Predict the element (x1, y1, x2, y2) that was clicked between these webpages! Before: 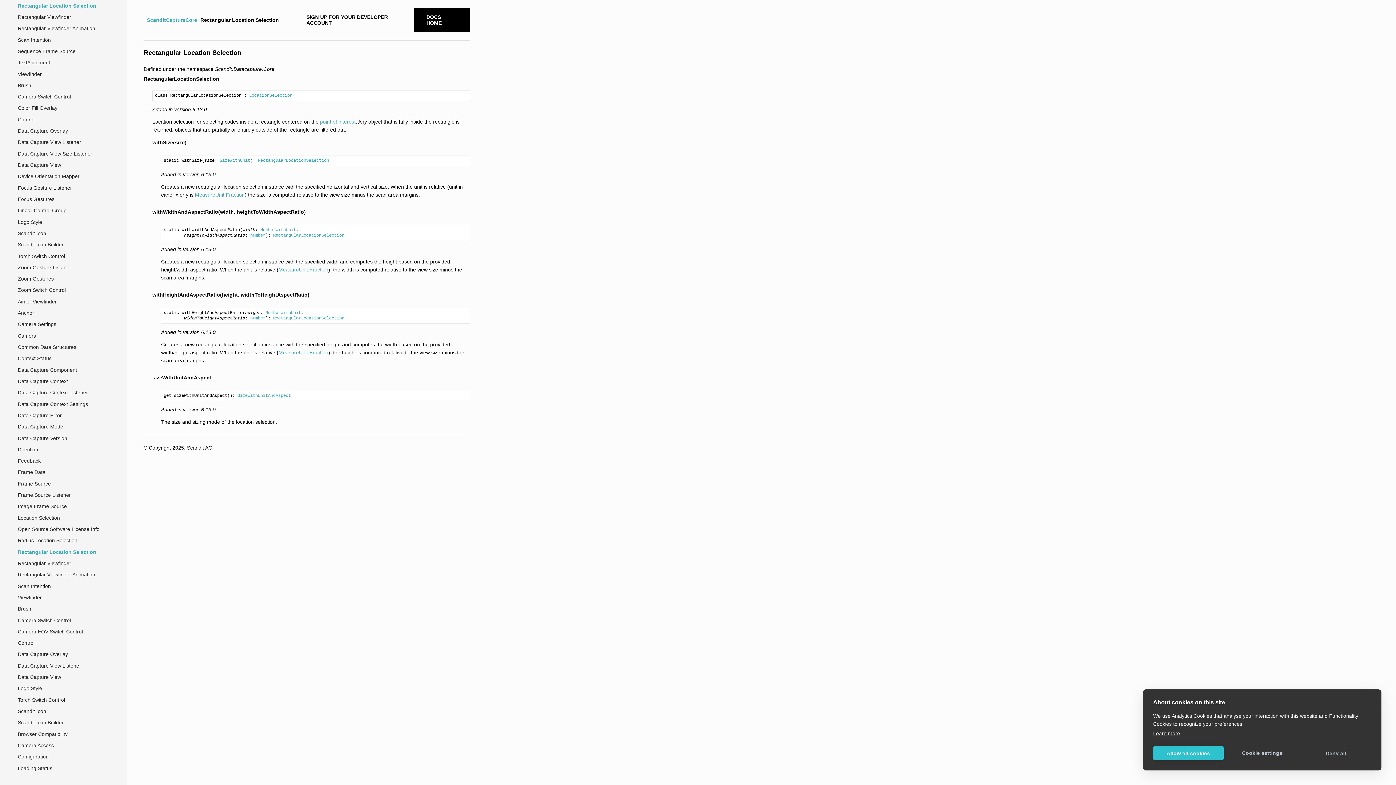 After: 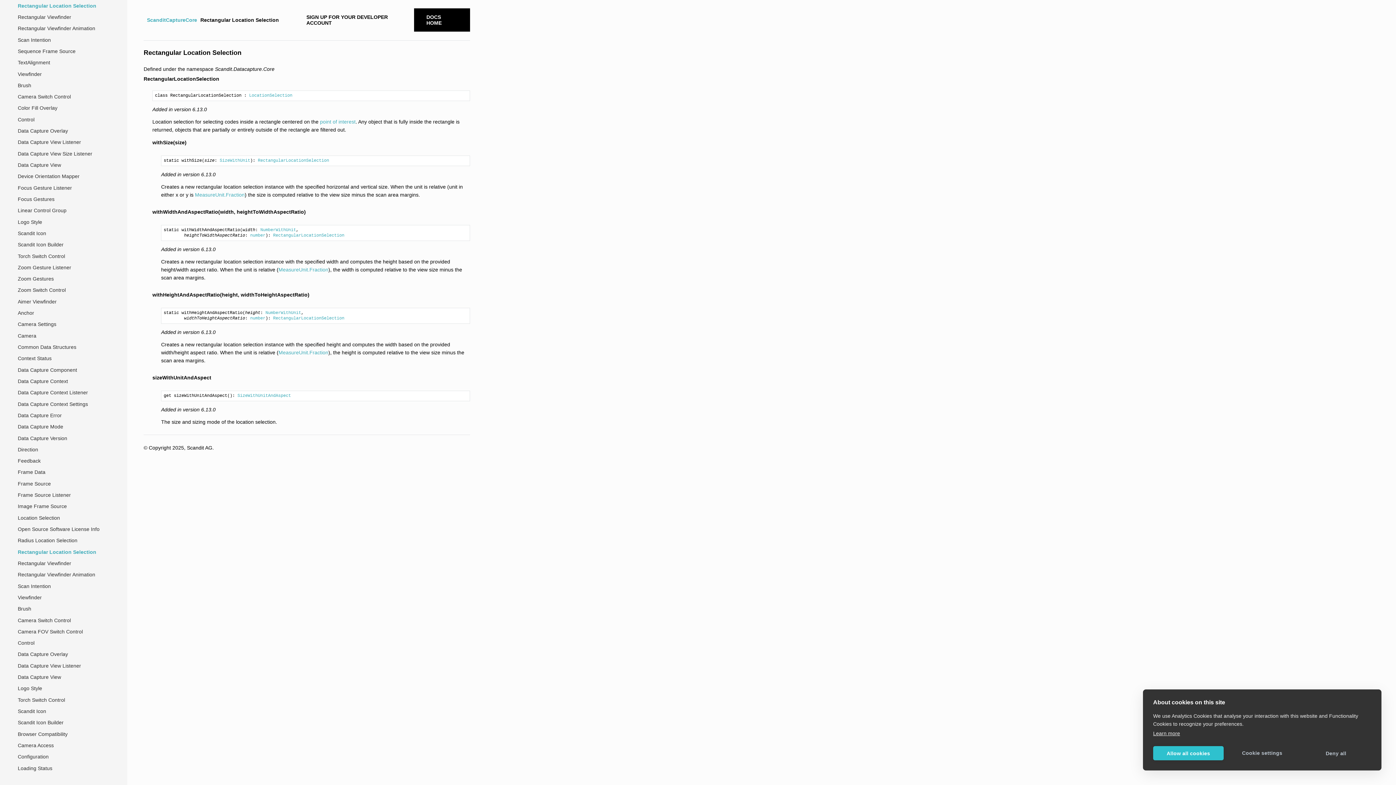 Action: label: Rectangular Location Selection bbox: (12, 546, 127, 557)